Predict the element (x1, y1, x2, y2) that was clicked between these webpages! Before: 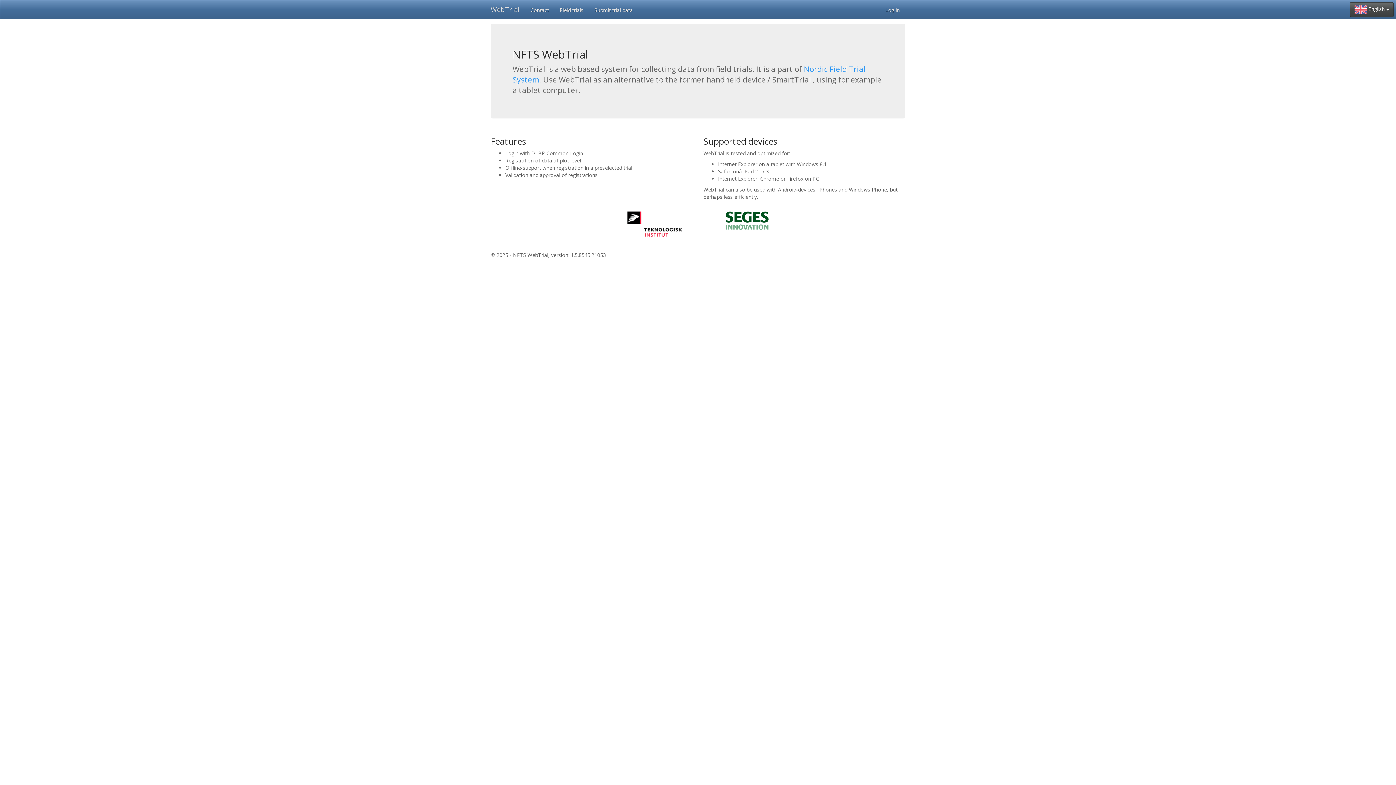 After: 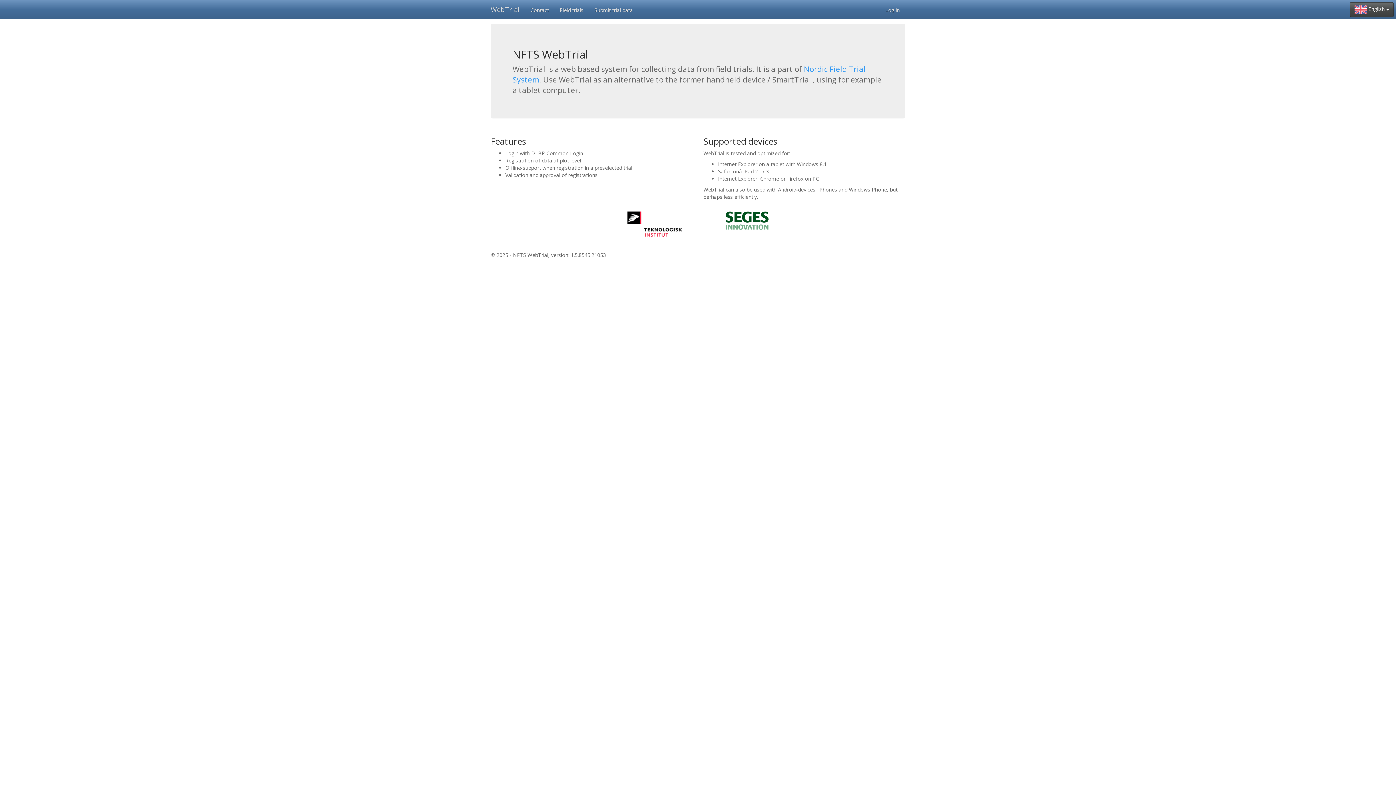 Action: bbox: (485, 0, 525, 18) label: WebTrial